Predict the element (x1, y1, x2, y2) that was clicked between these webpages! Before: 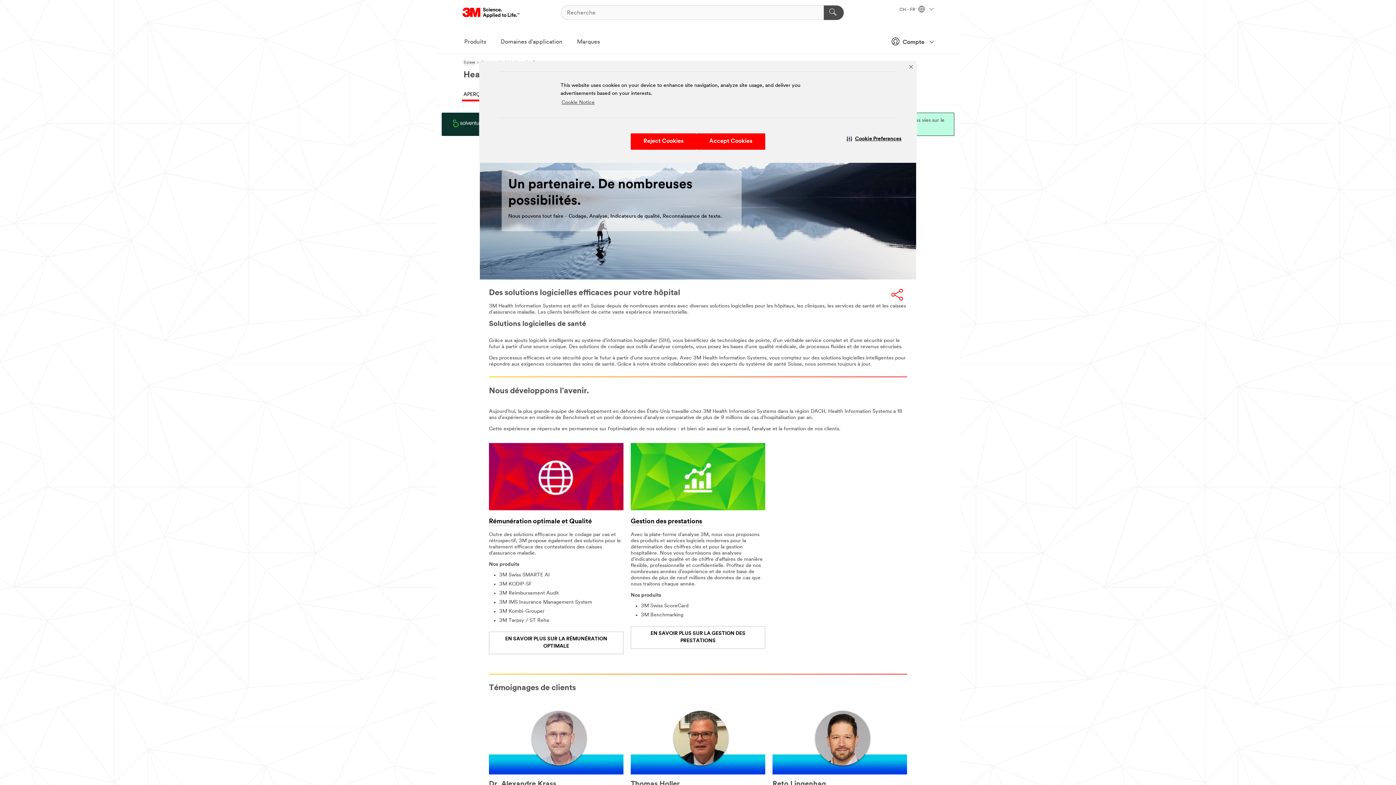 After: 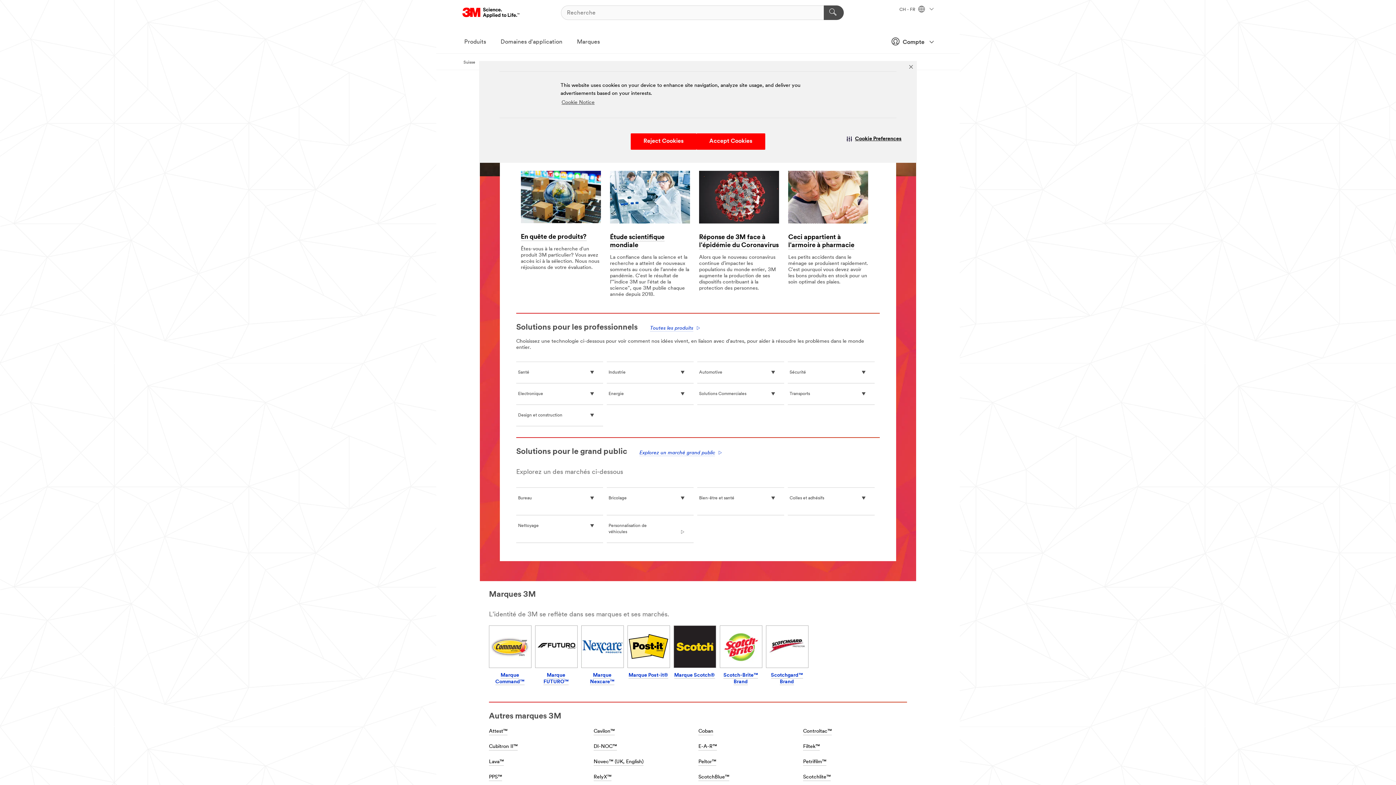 Action: bbox: (463, 60, 475, 65) label: Suisse